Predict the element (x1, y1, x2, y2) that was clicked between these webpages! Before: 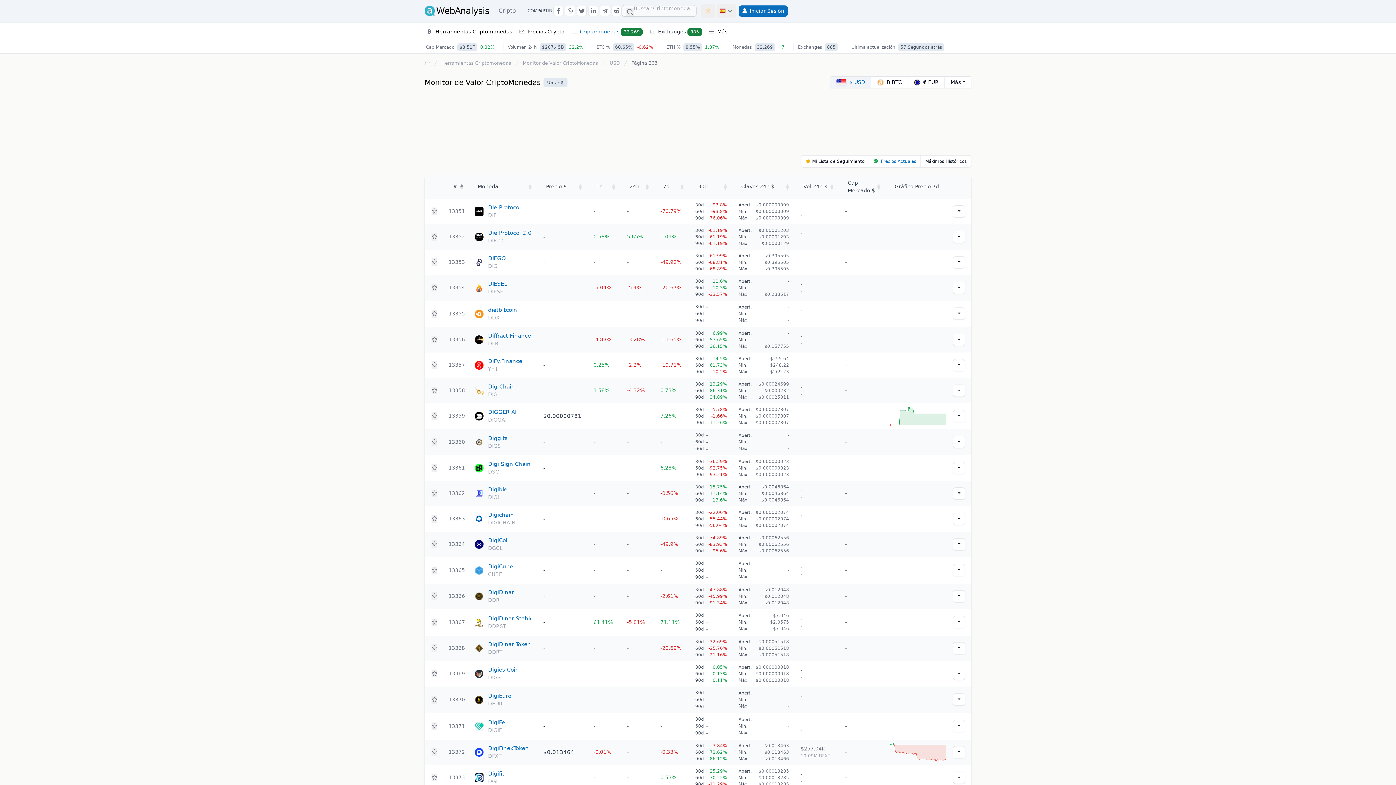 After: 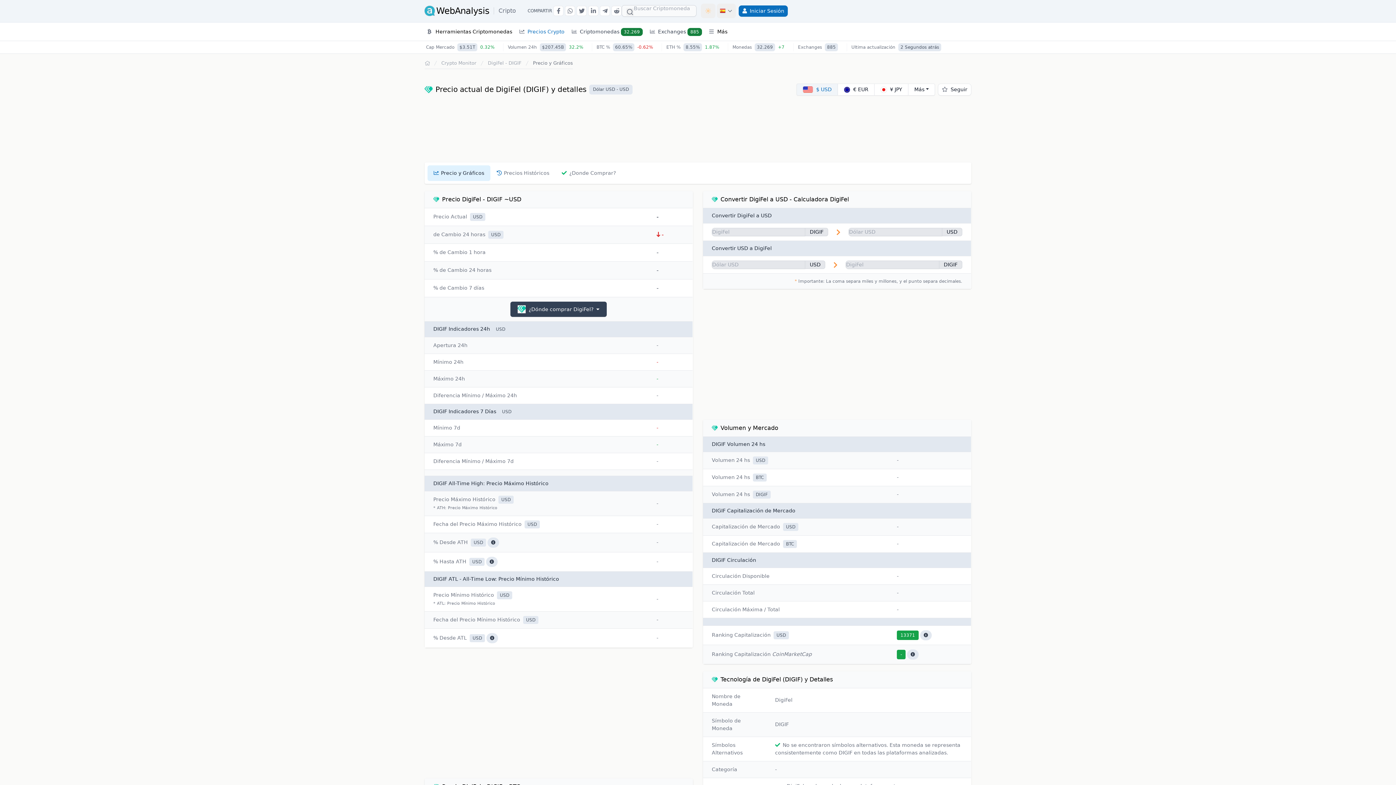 Action: label: DigiFel bbox: (488, 718, 506, 726)